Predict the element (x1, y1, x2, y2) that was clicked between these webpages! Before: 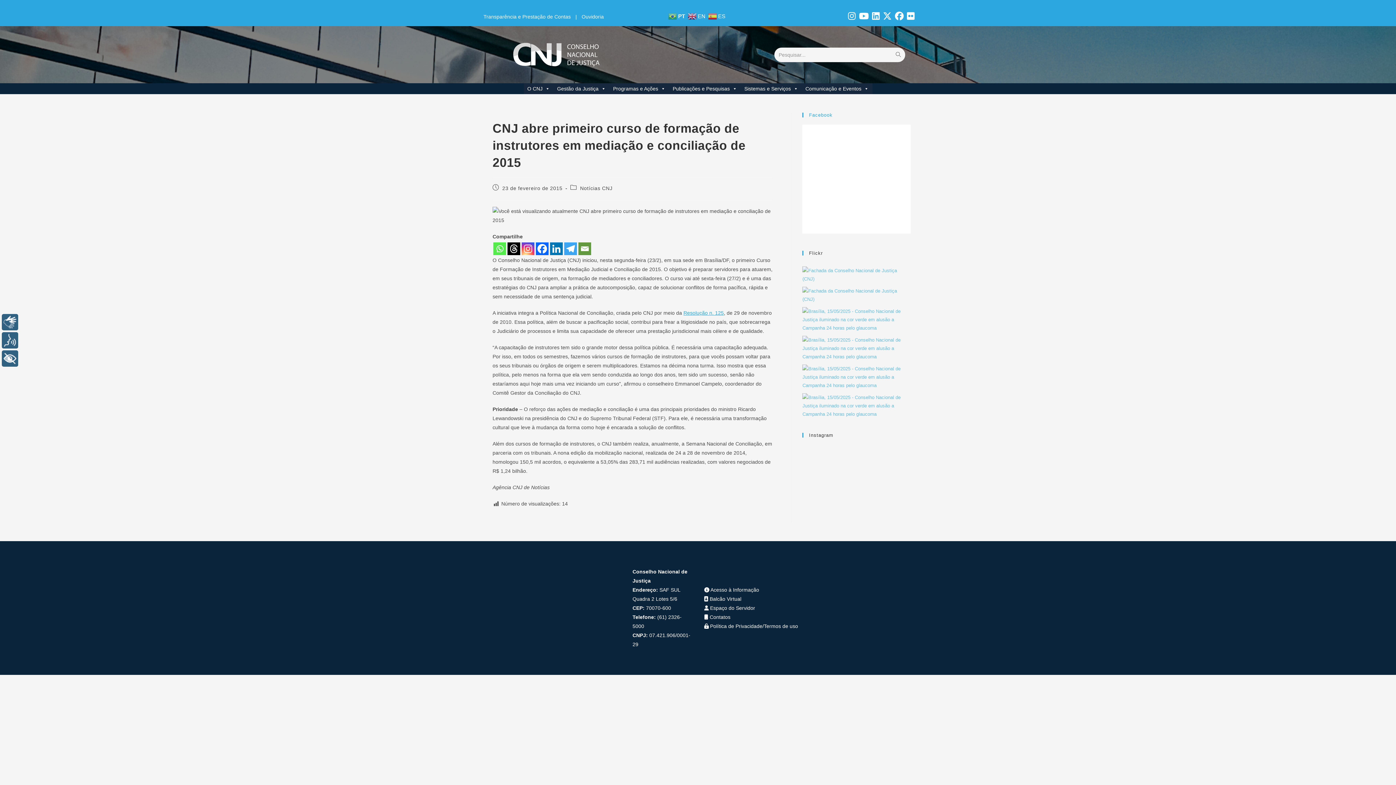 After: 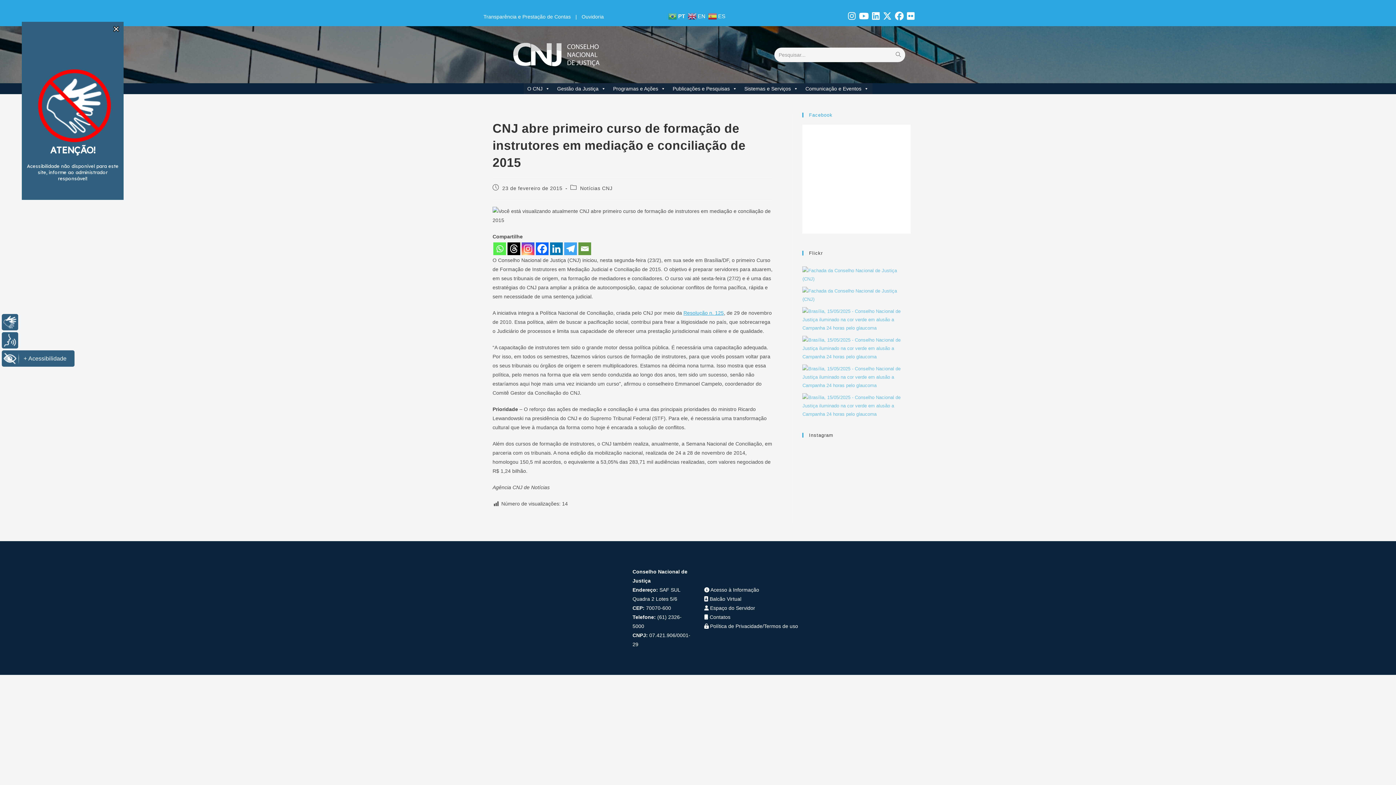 Action: label: + Acessibilidade bbox: (1, 350, 18, 366)